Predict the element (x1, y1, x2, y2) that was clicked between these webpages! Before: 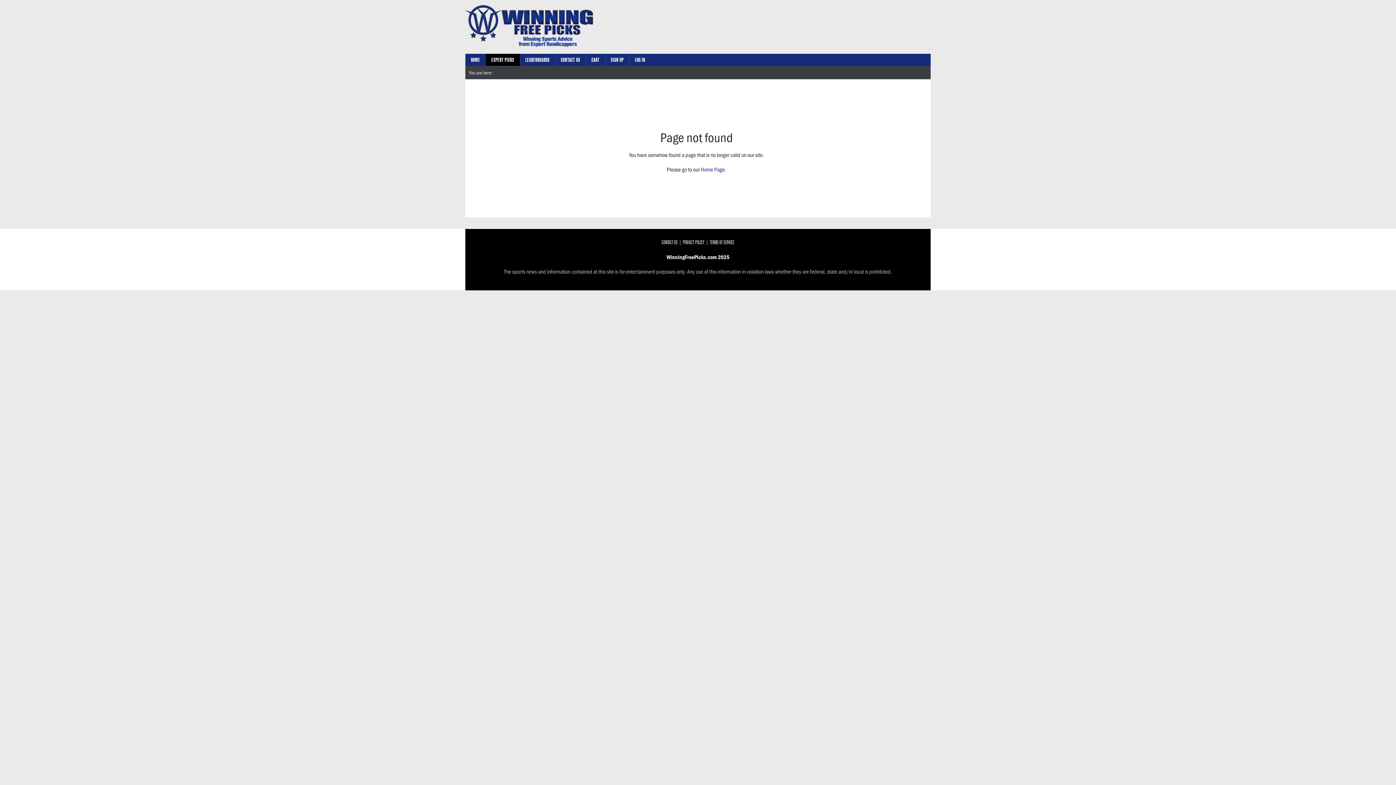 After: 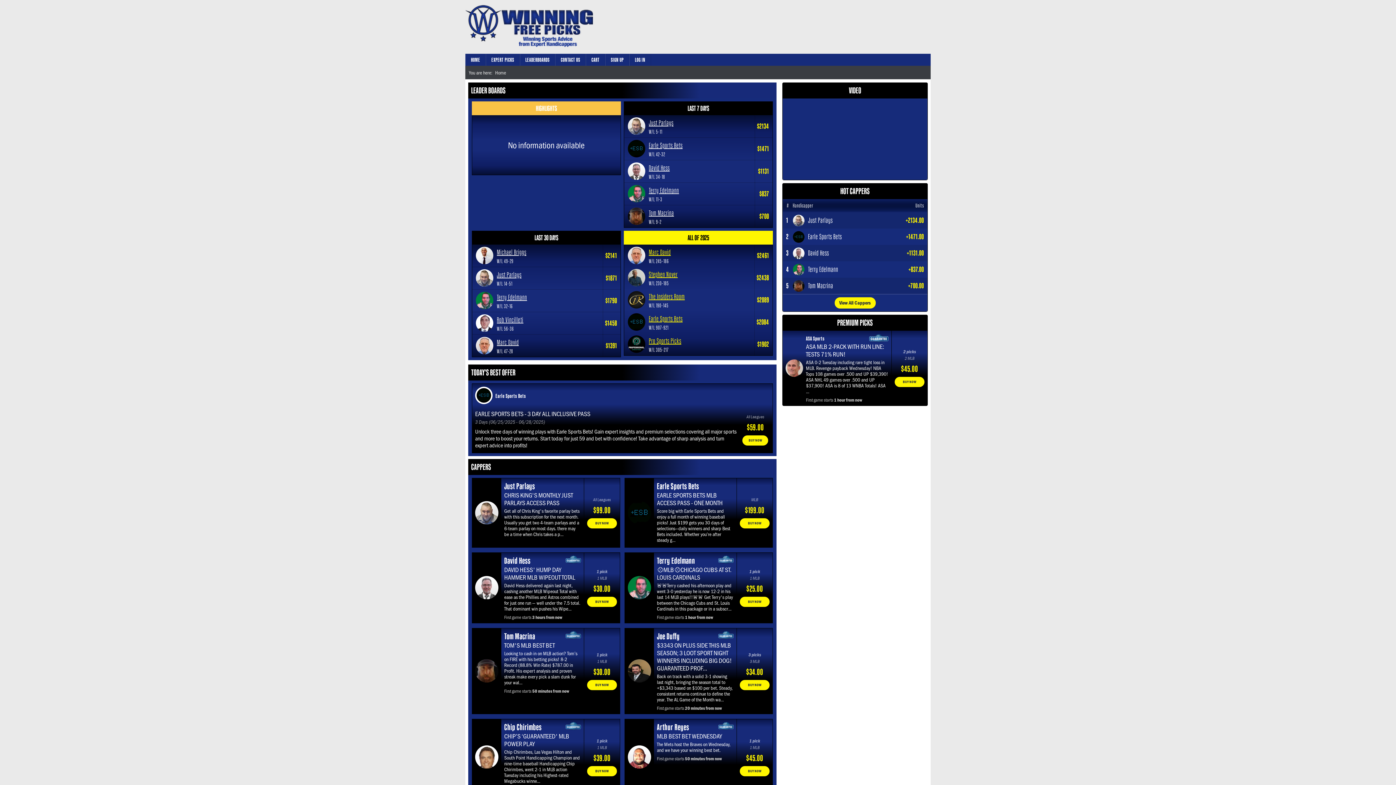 Action: label: Home Page bbox: (700, 165, 724, 173)